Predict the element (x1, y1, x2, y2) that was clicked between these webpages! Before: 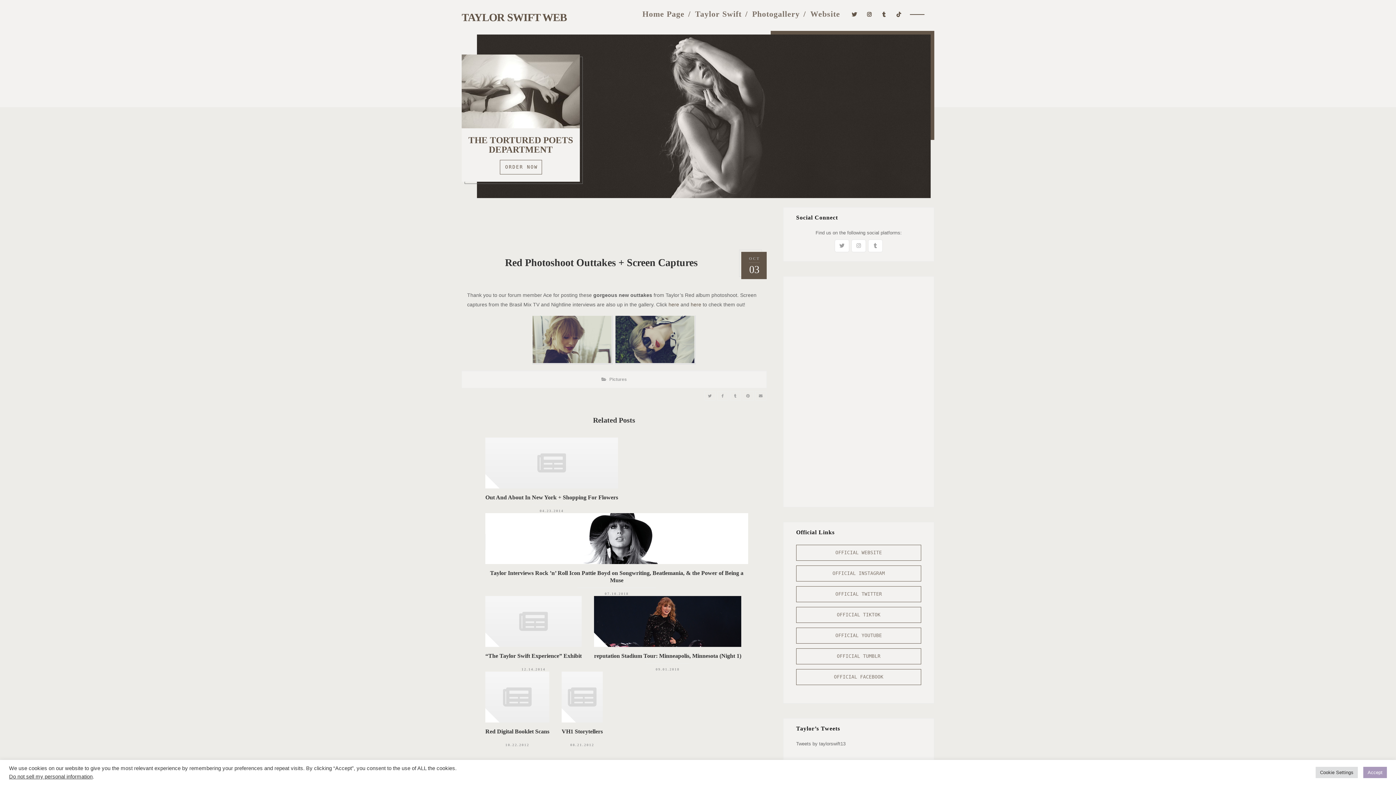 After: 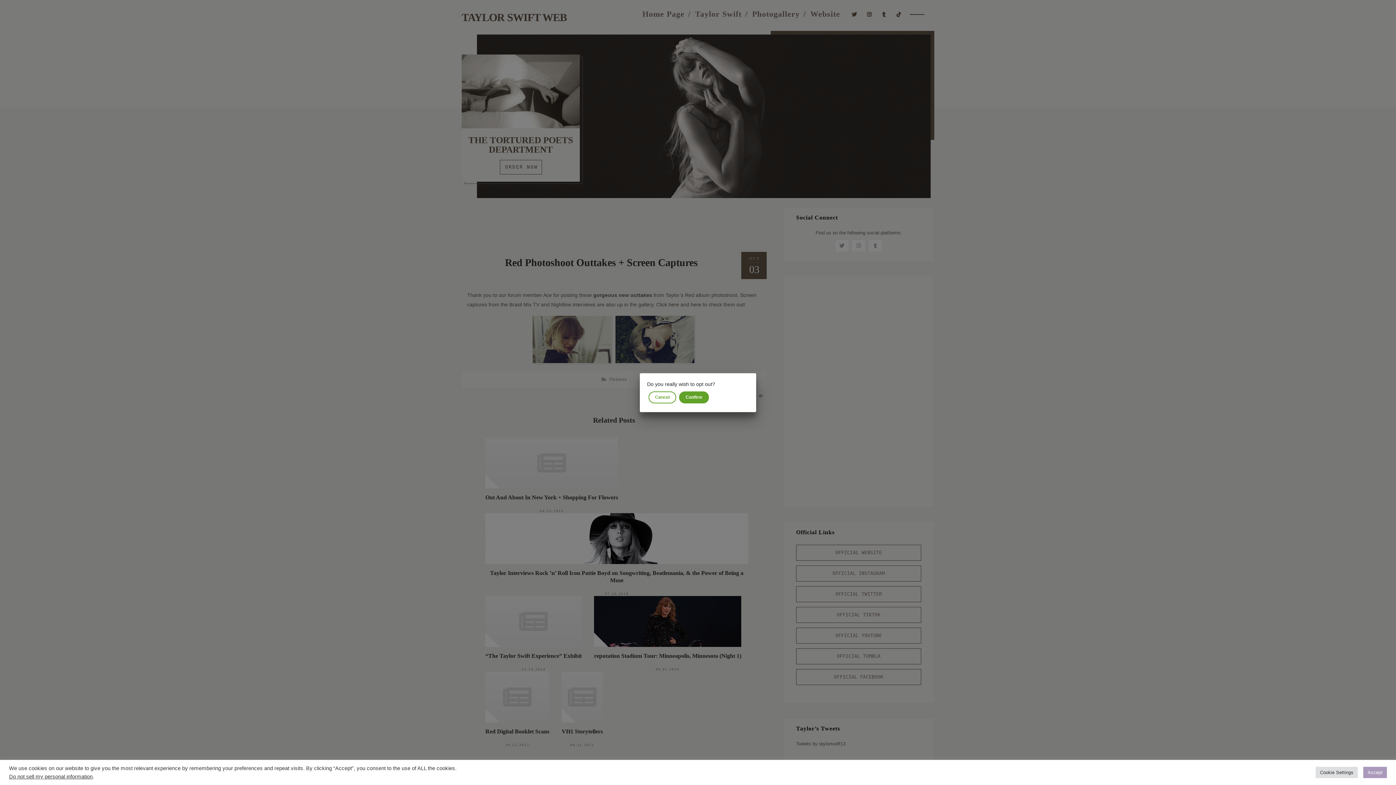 Action: label: Do not sell my personal information bbox: (9, 774, 92, 780)